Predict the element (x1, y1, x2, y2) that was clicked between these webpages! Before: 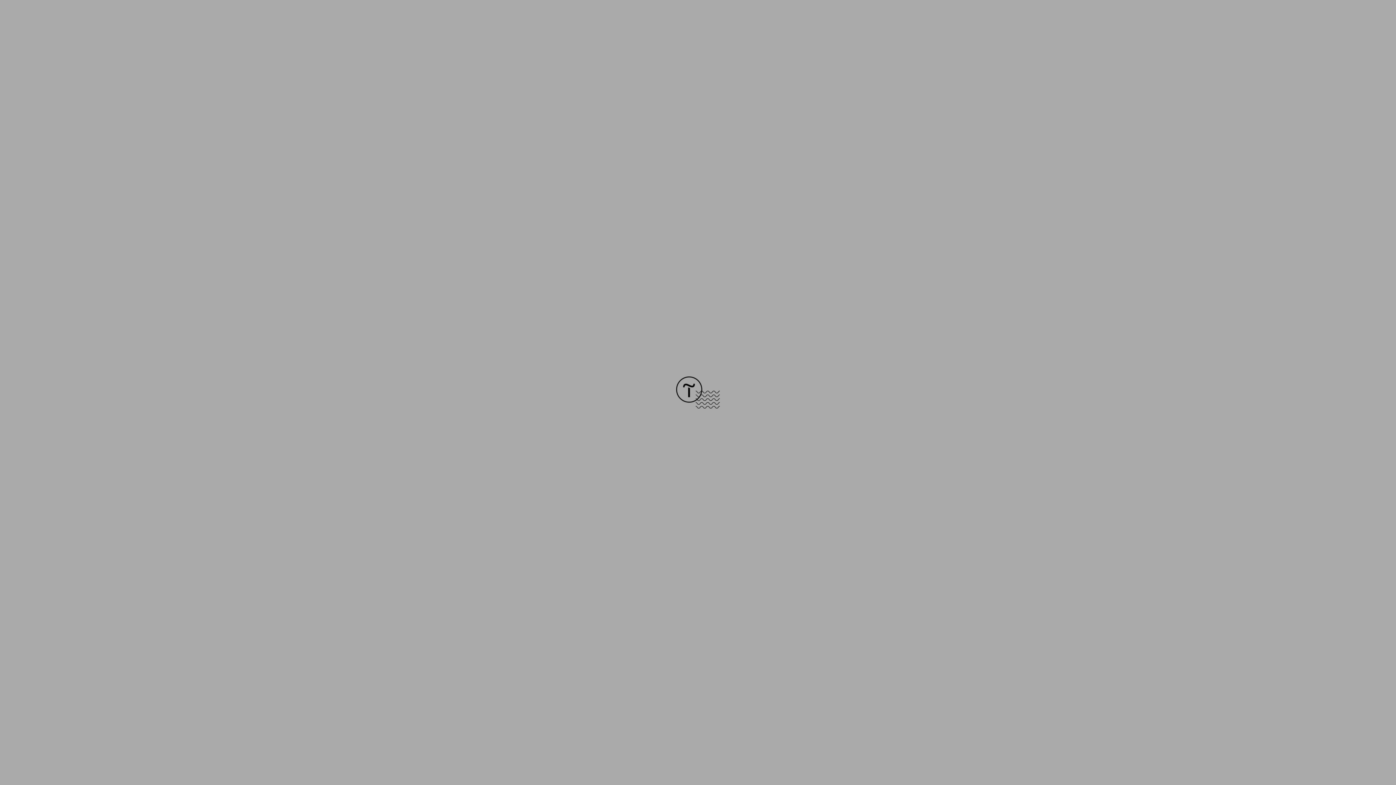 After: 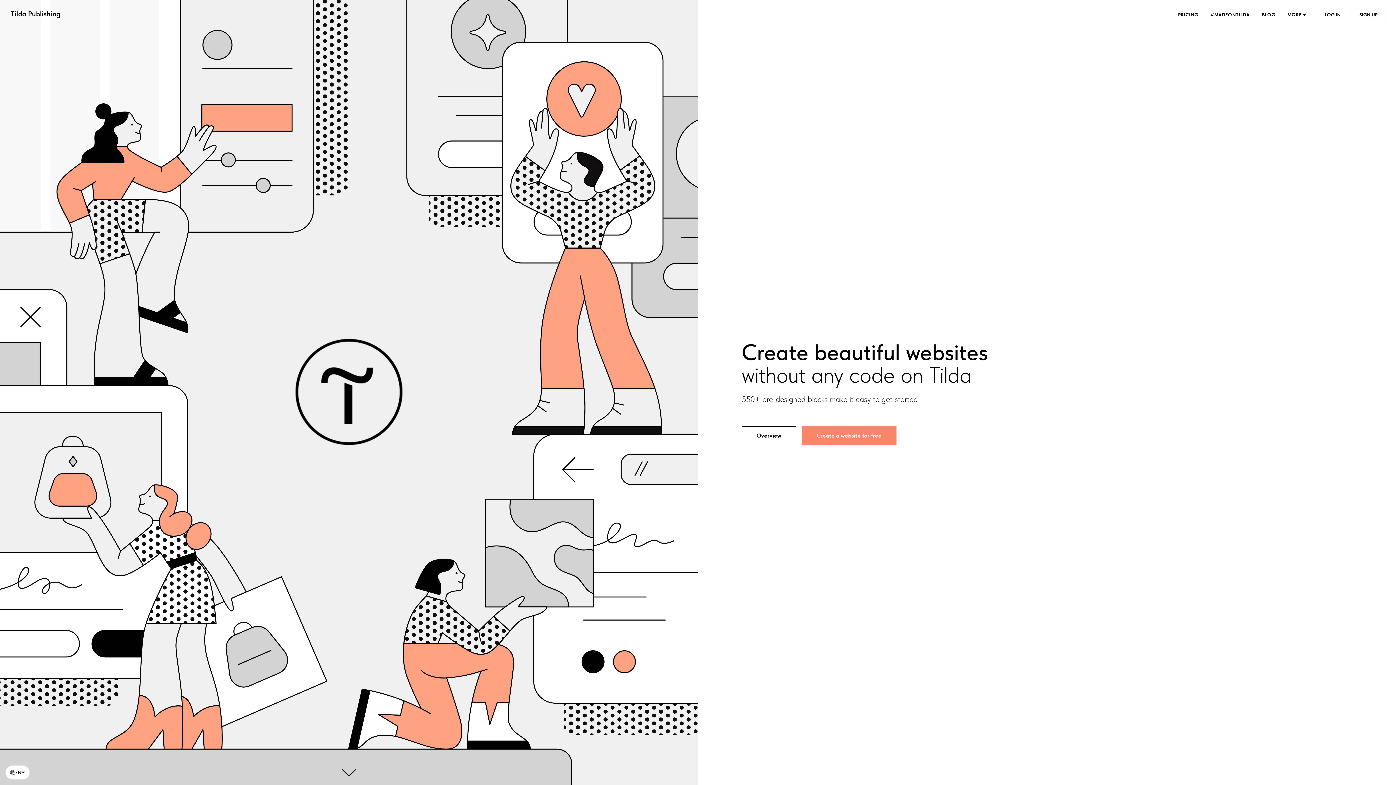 Action: bbox: (676, 403, 720, 409)